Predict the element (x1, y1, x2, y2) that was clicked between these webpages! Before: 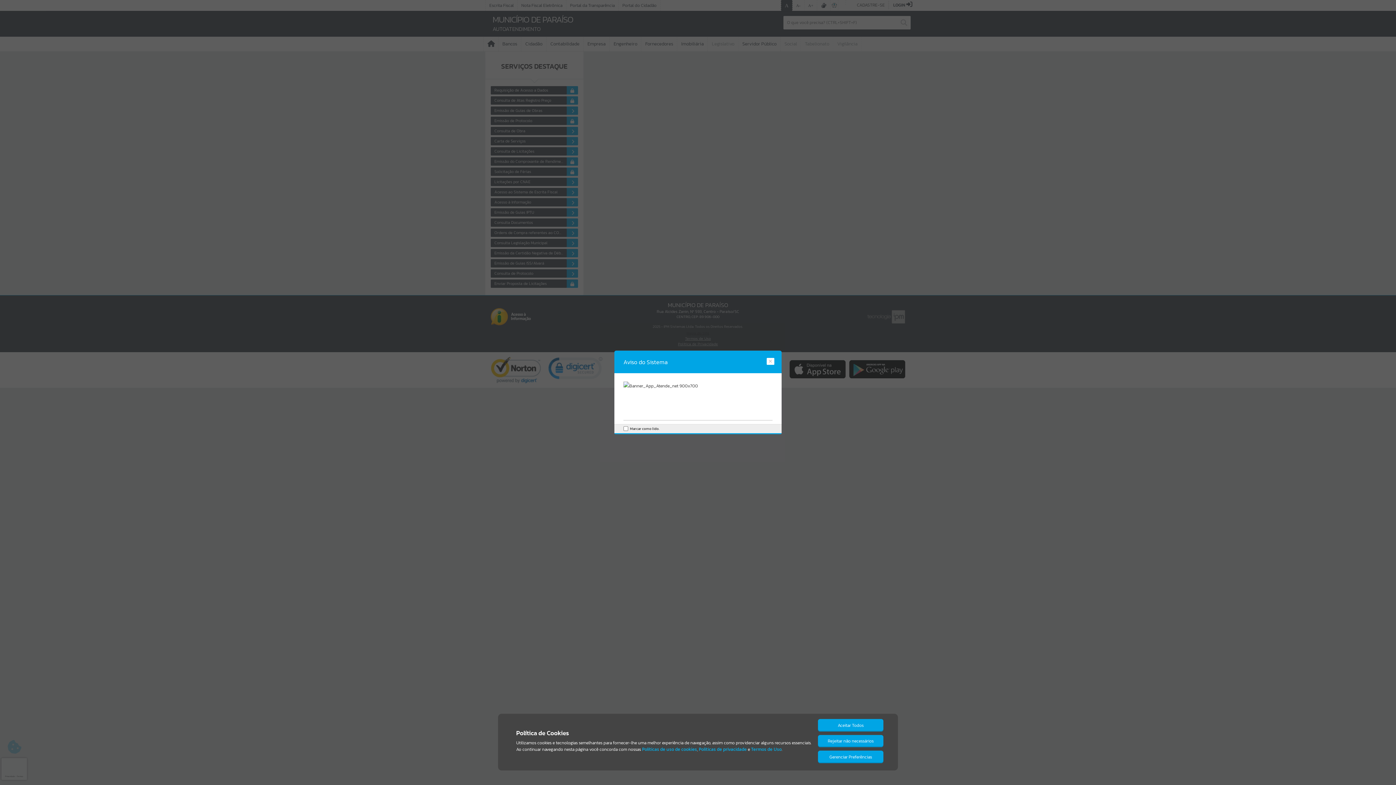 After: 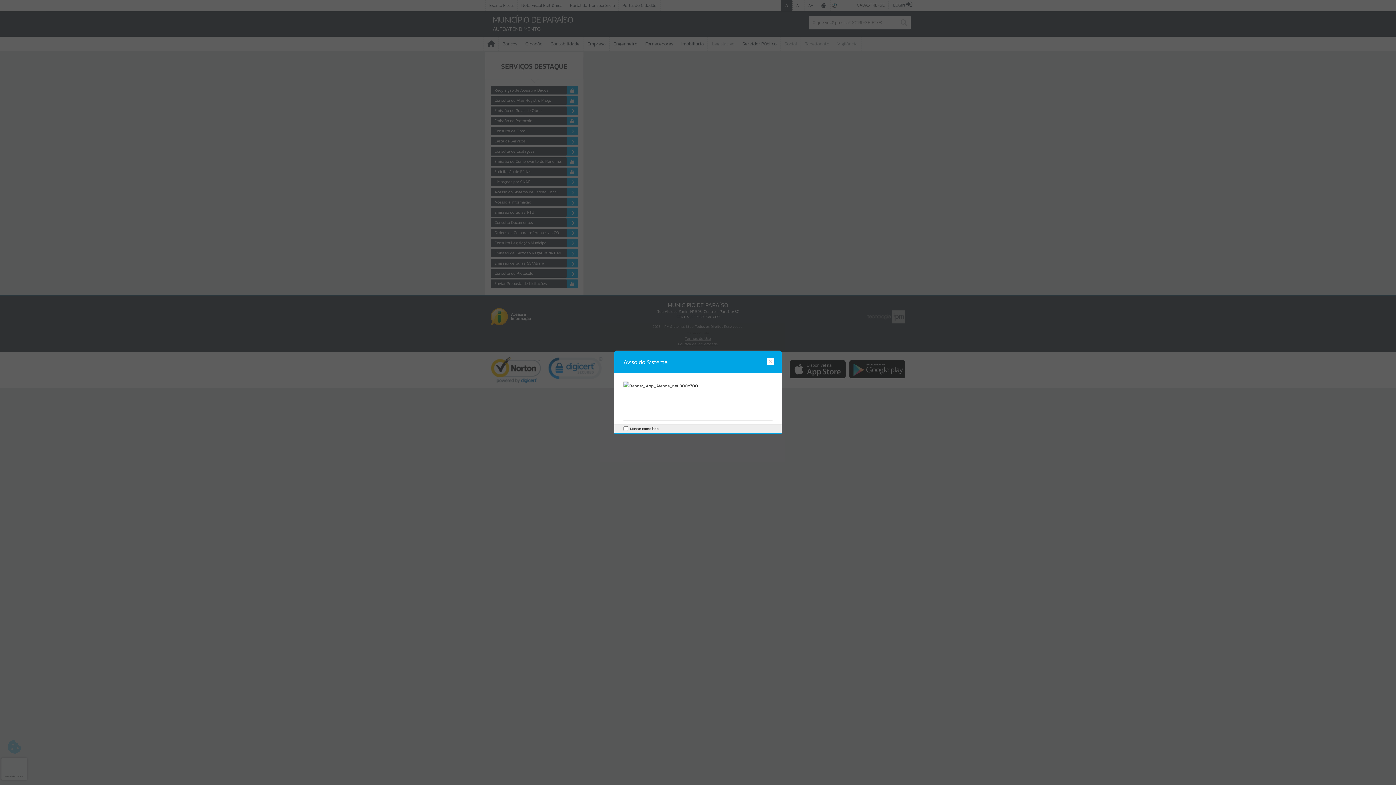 Action: label: Rejeitar não necessários bbox: (818, 735, 883, 747)